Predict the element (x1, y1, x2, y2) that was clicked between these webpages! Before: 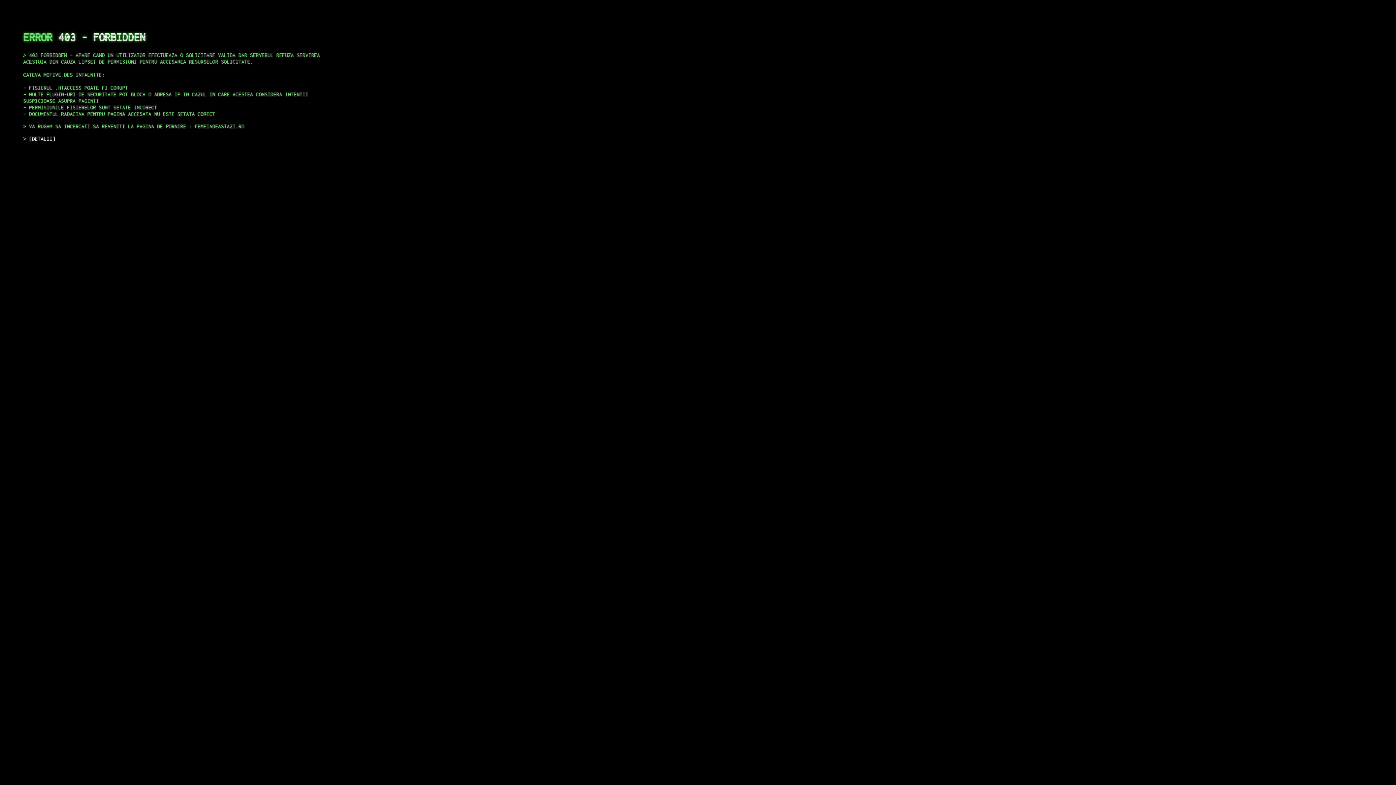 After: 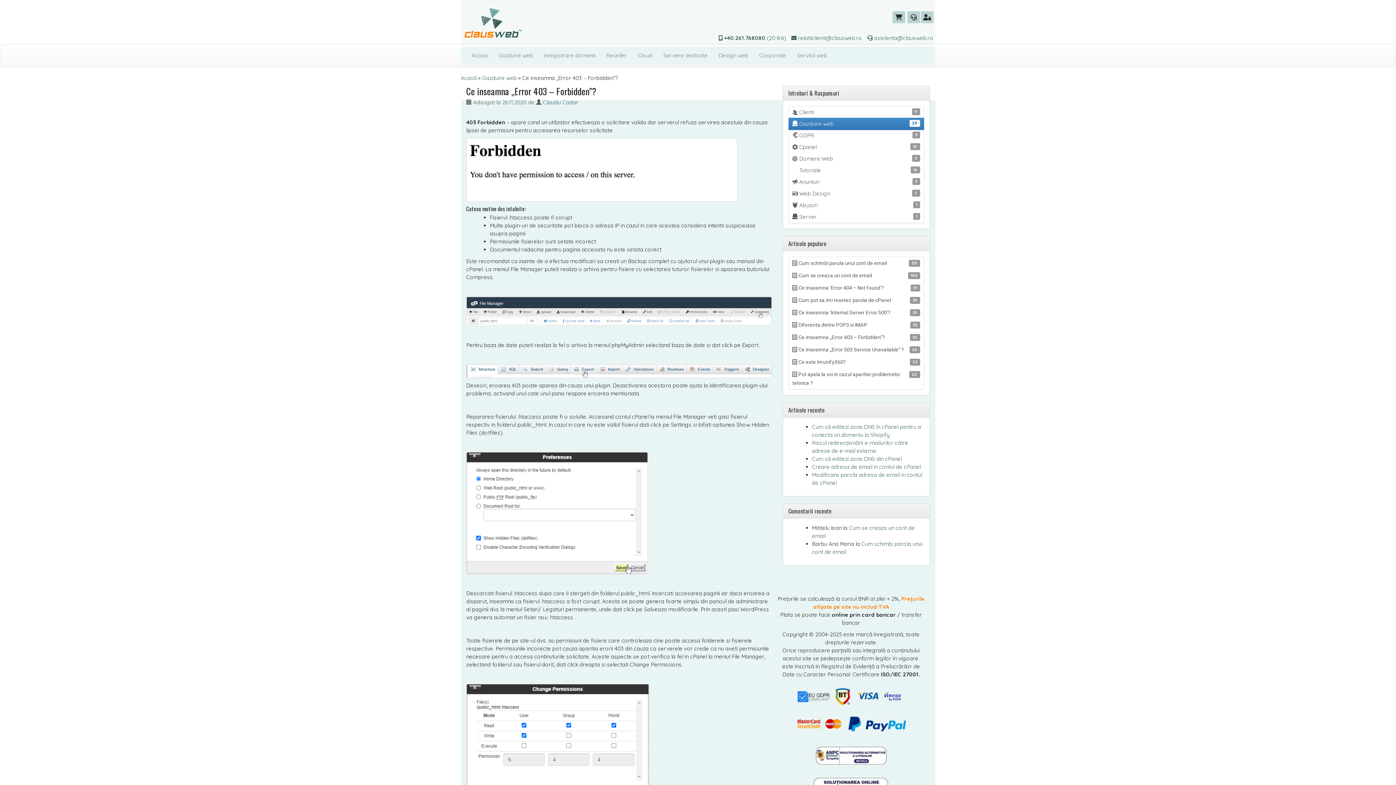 Action: bbox: (29, 135, 55, 141) label: DETALII